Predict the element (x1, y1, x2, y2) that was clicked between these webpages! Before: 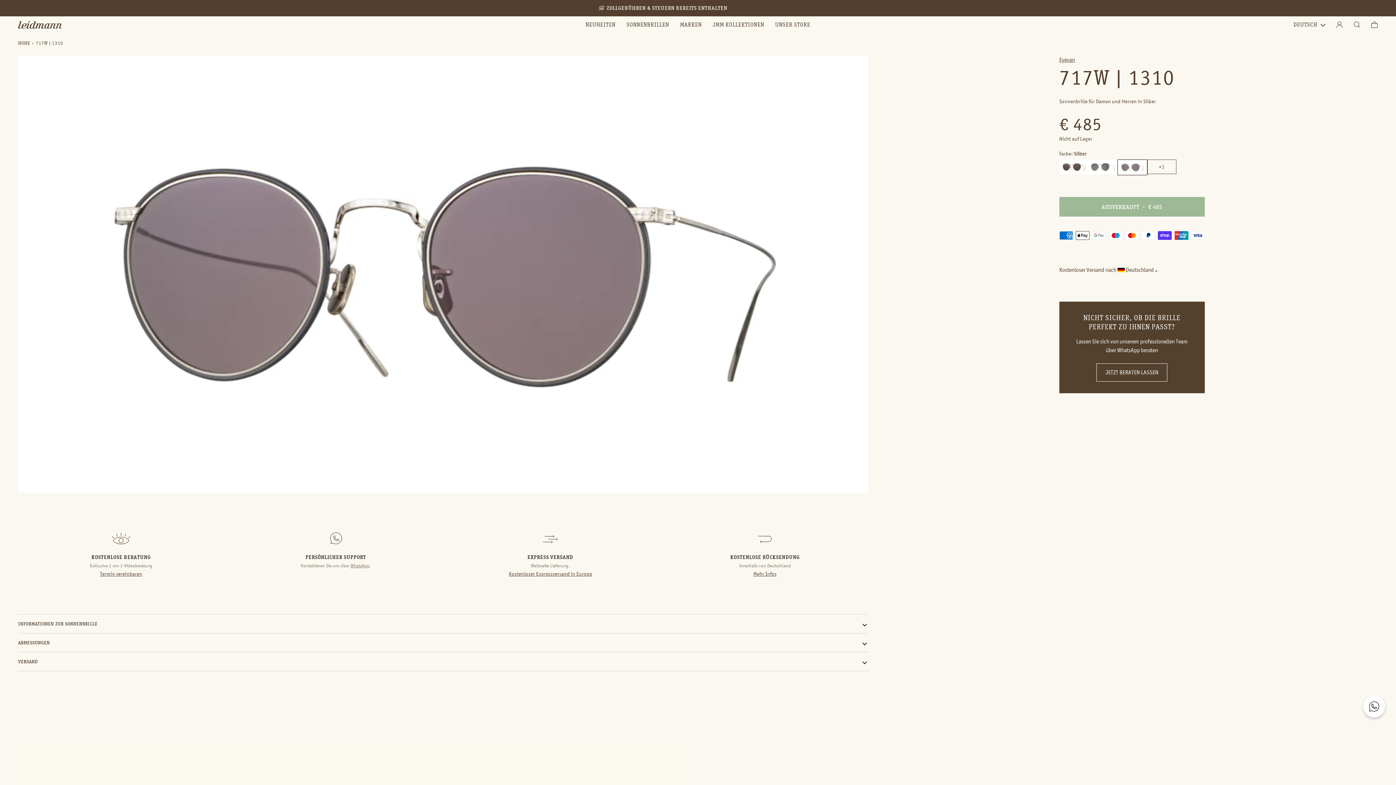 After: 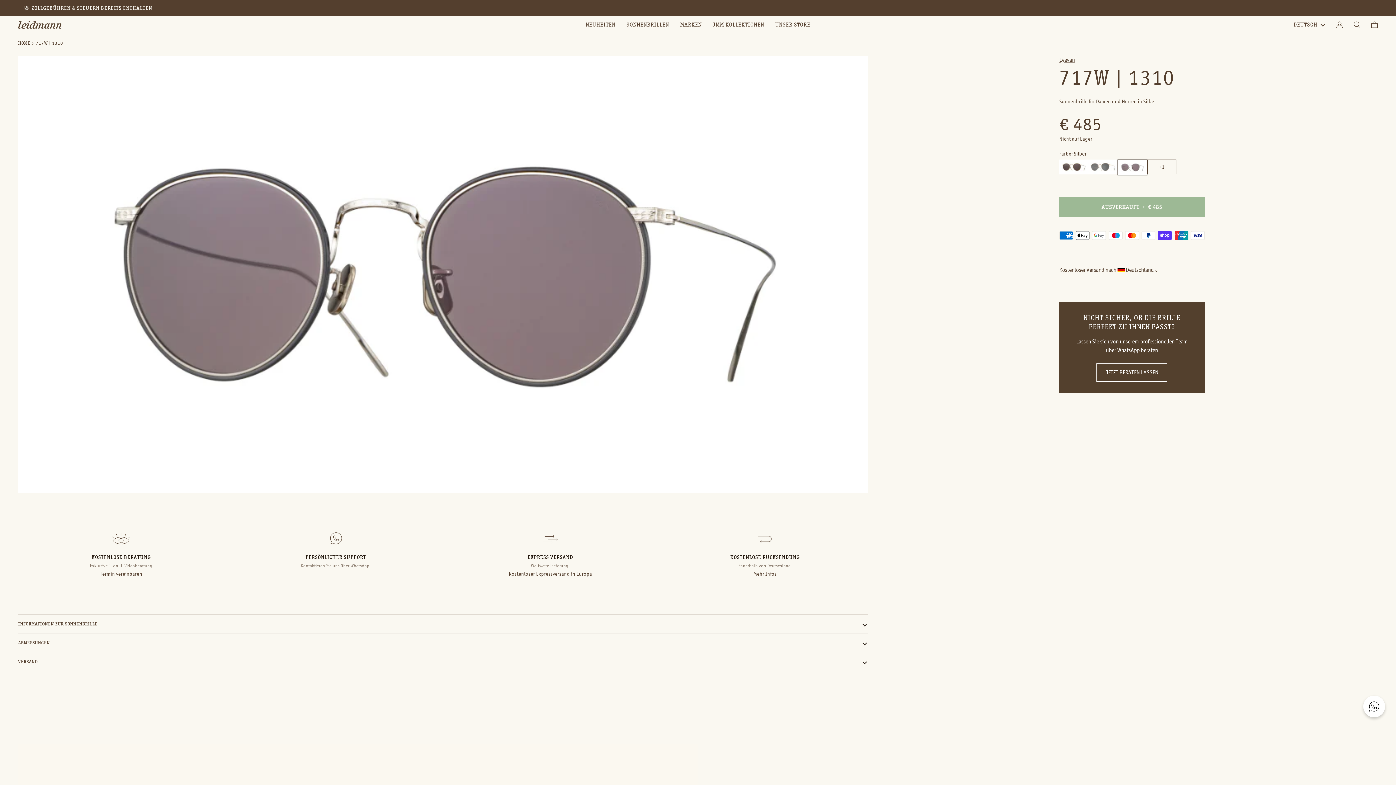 Action: bbox: (1117, 159, 1147, 175)